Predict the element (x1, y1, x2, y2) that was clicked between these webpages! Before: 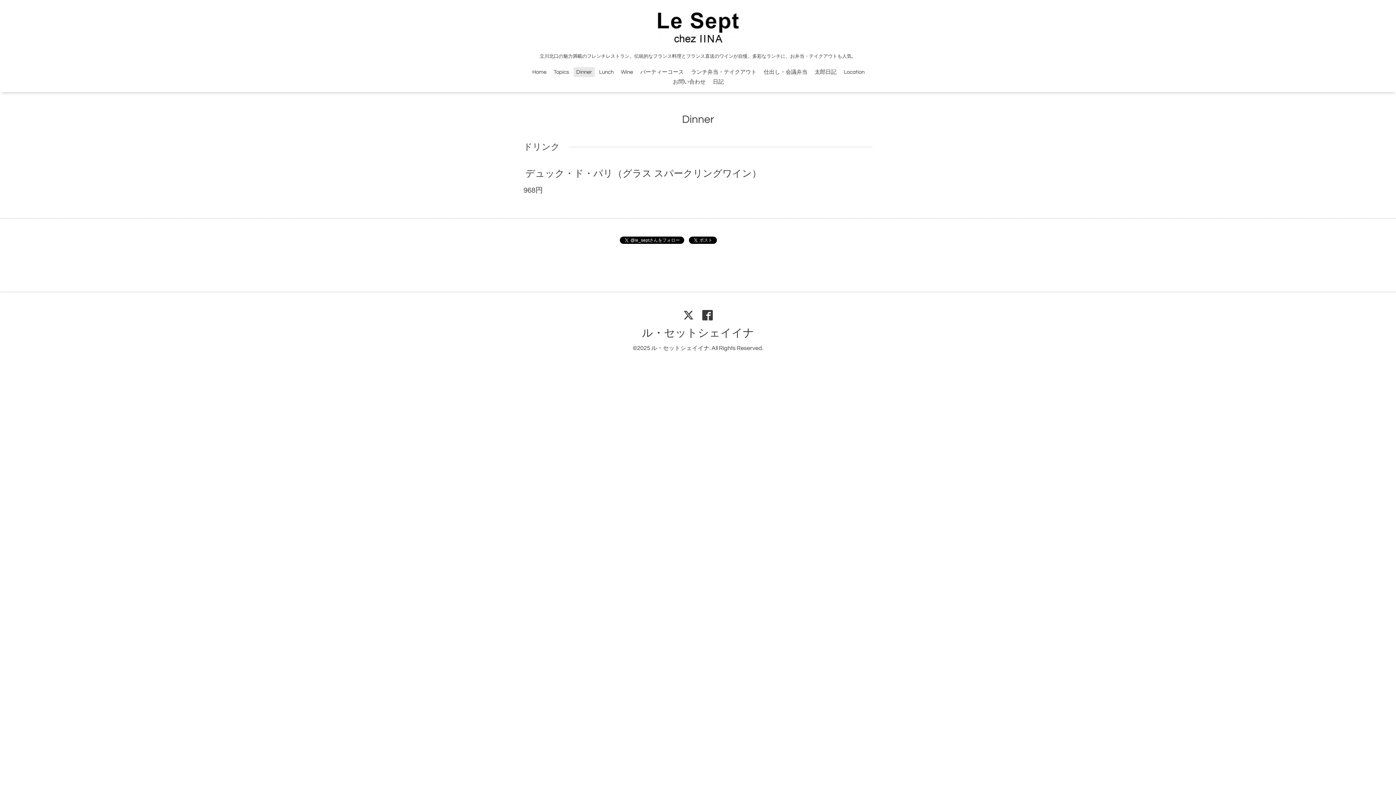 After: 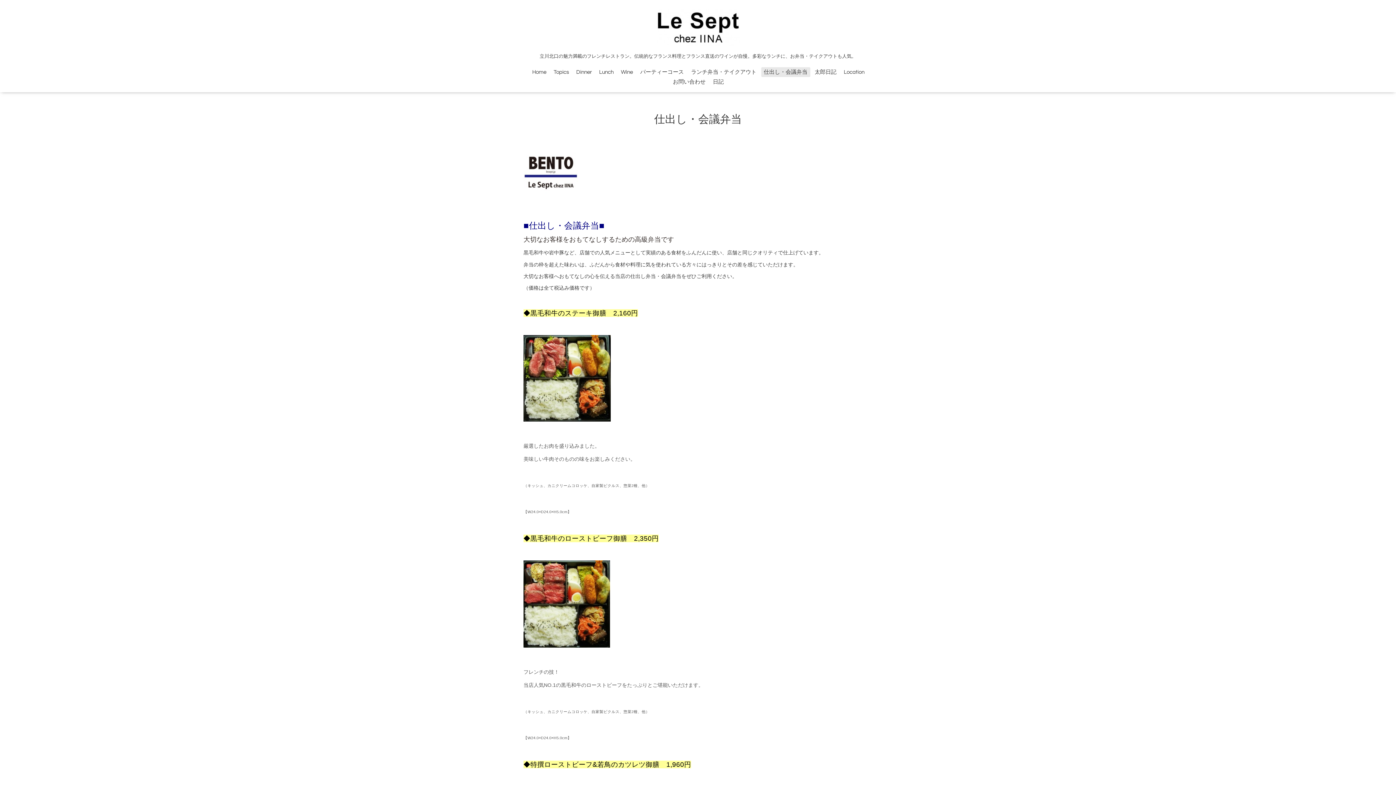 Action: label: 仕出し・会議弁当 bbox: (761, 67, 810, 77)